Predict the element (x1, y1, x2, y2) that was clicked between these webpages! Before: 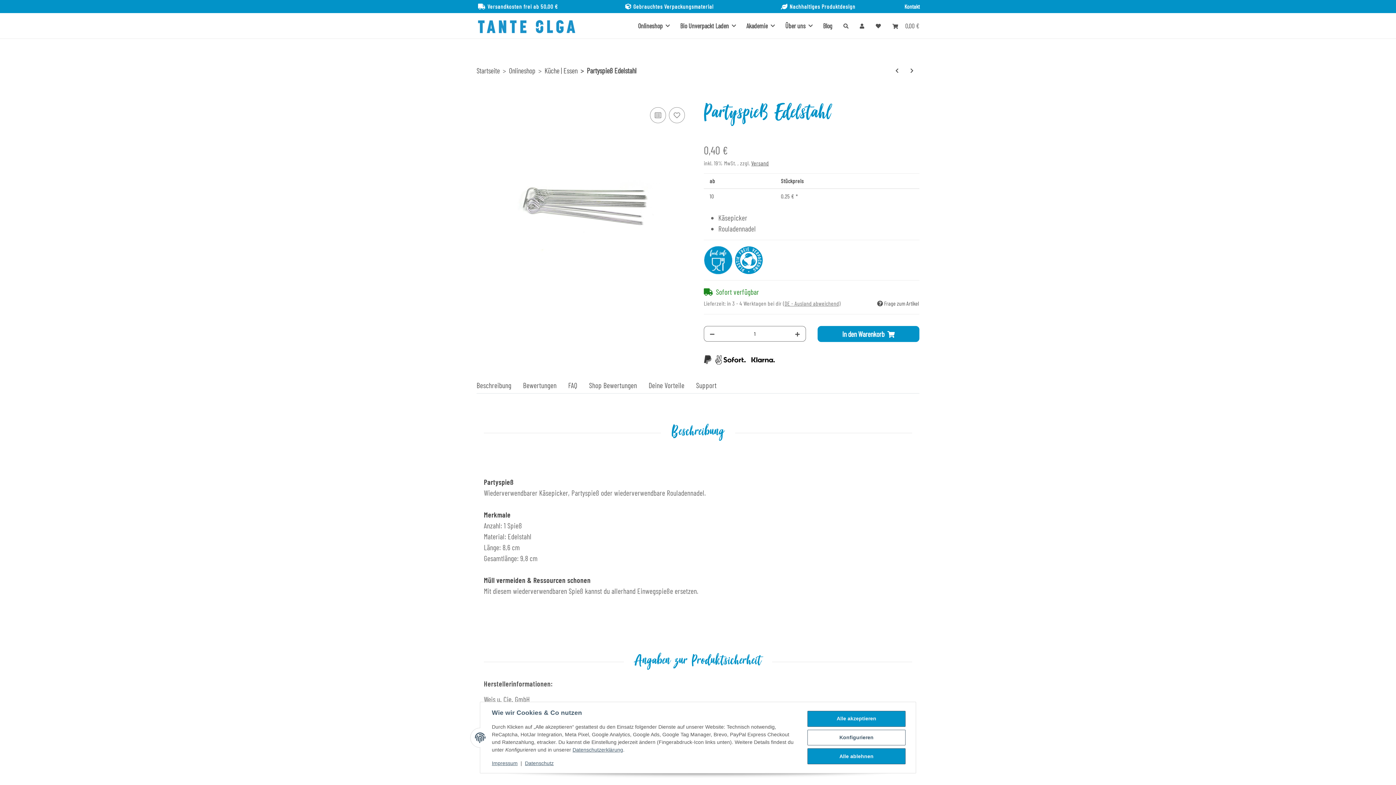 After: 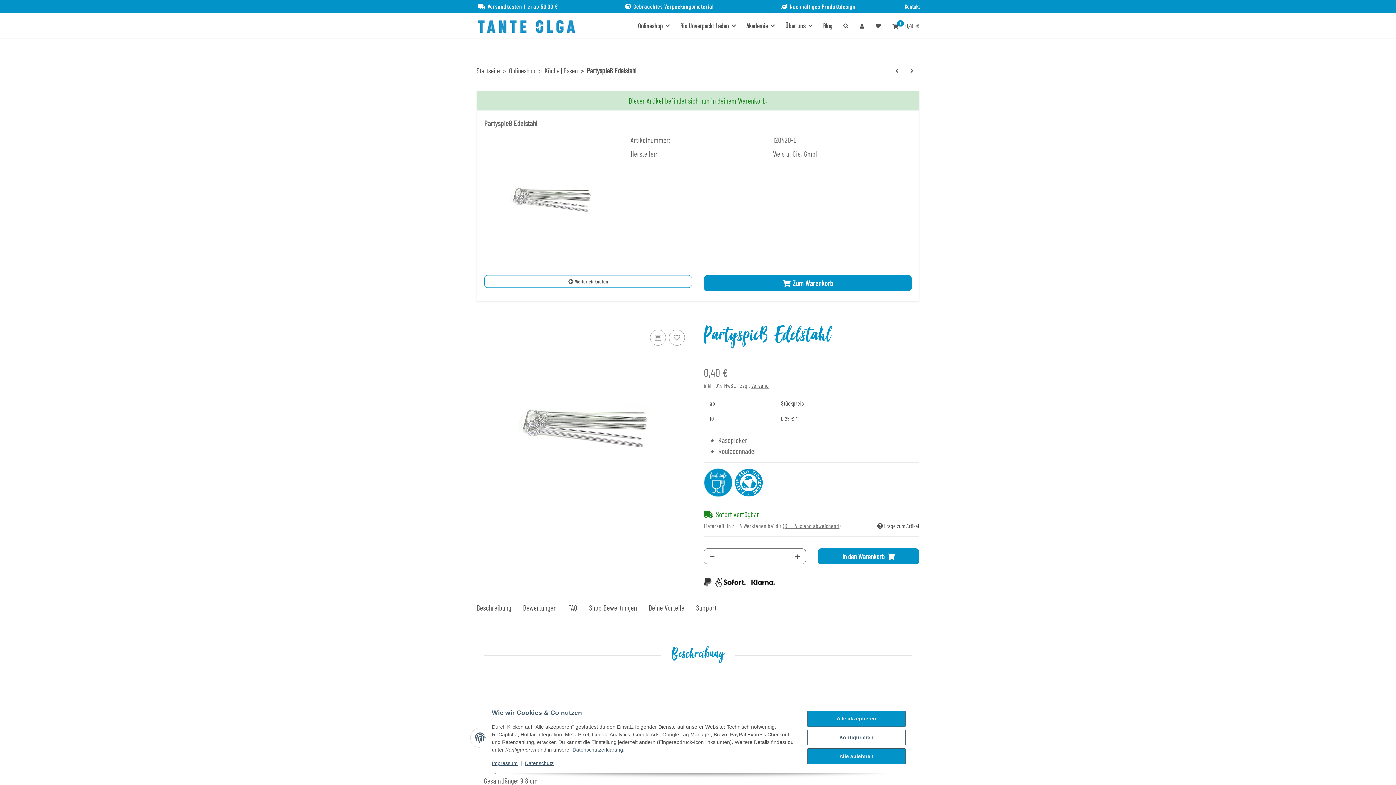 Action: label: In den Warenkorb bbox: (476, 93, 488, 101)